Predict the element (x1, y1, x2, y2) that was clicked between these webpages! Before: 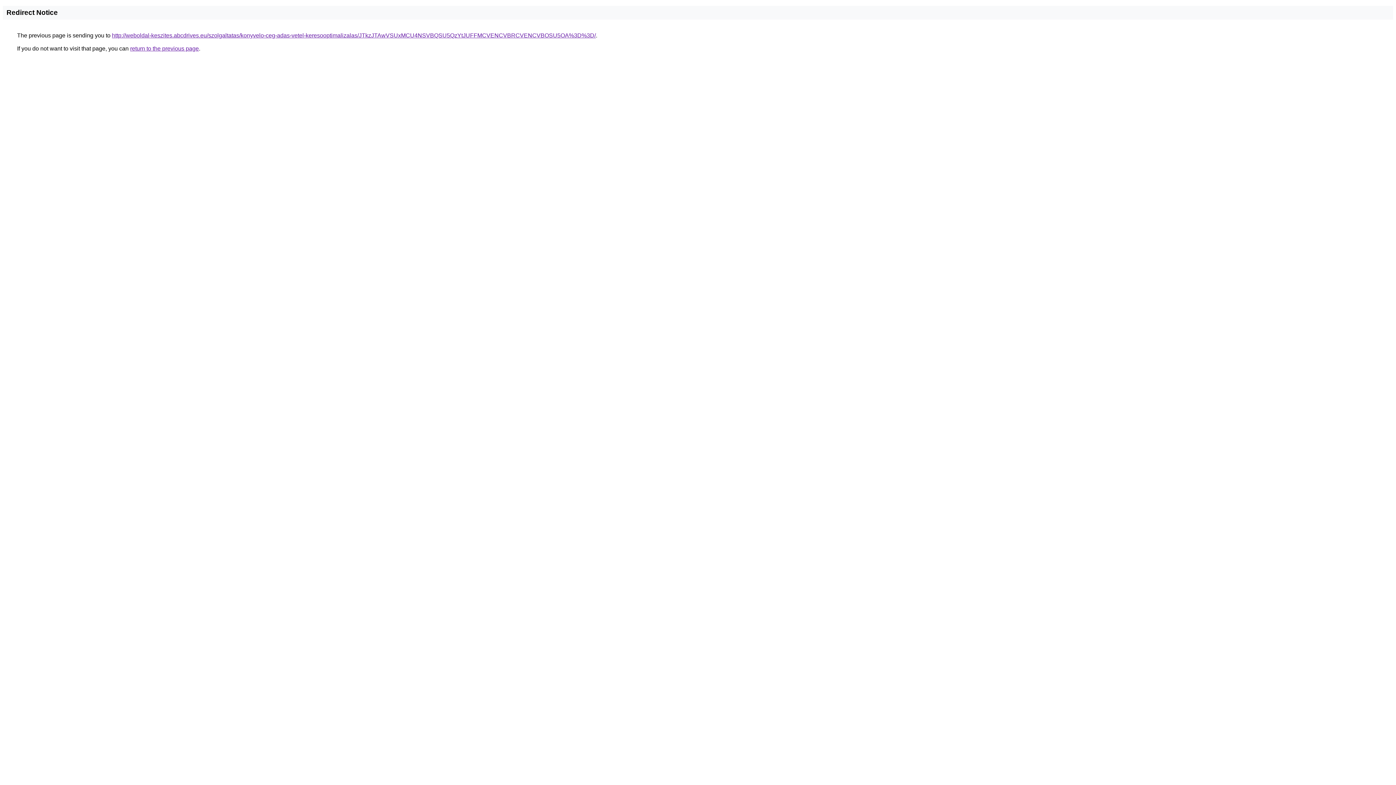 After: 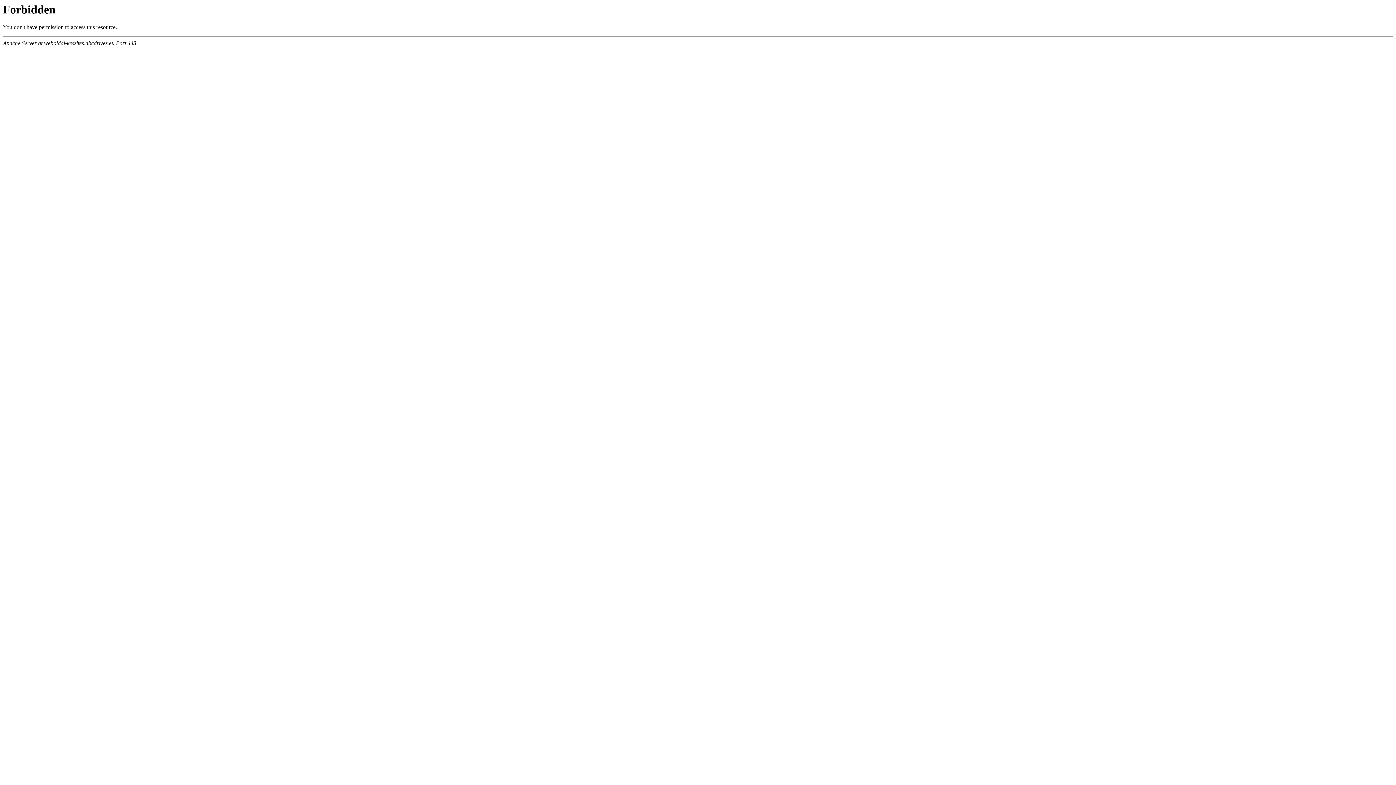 Action: bbox: (112, 32, 596, 38) label: http://weboldal-keszites.abcdrives.eu/szolgaltatas/konyvelo-ceg-adas-vetel-keresooptimalizalas/JTkzJTAwVSUxMCU4NSVBQSU5QzYtJUFFMCVENCVBRCVENCVBOSU5OA%3D%3D/